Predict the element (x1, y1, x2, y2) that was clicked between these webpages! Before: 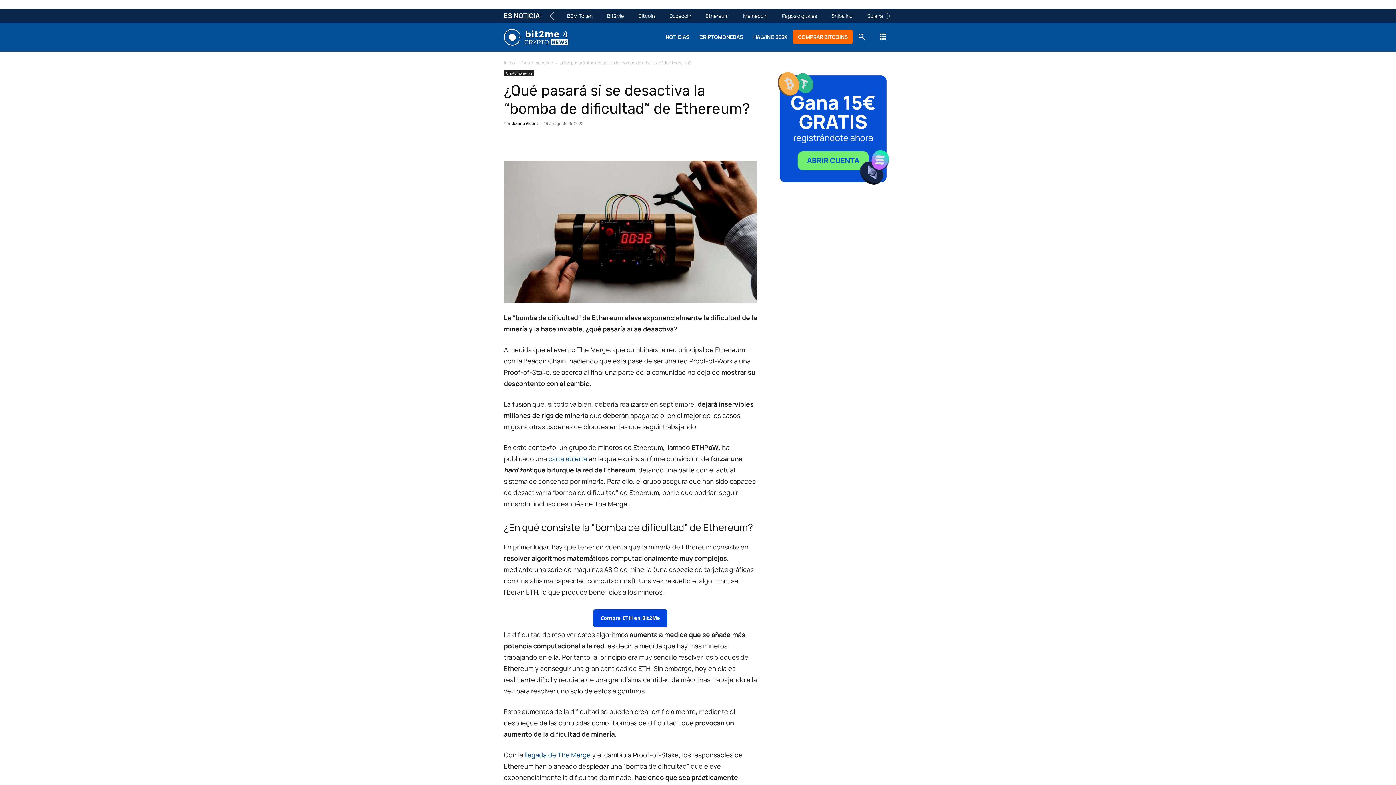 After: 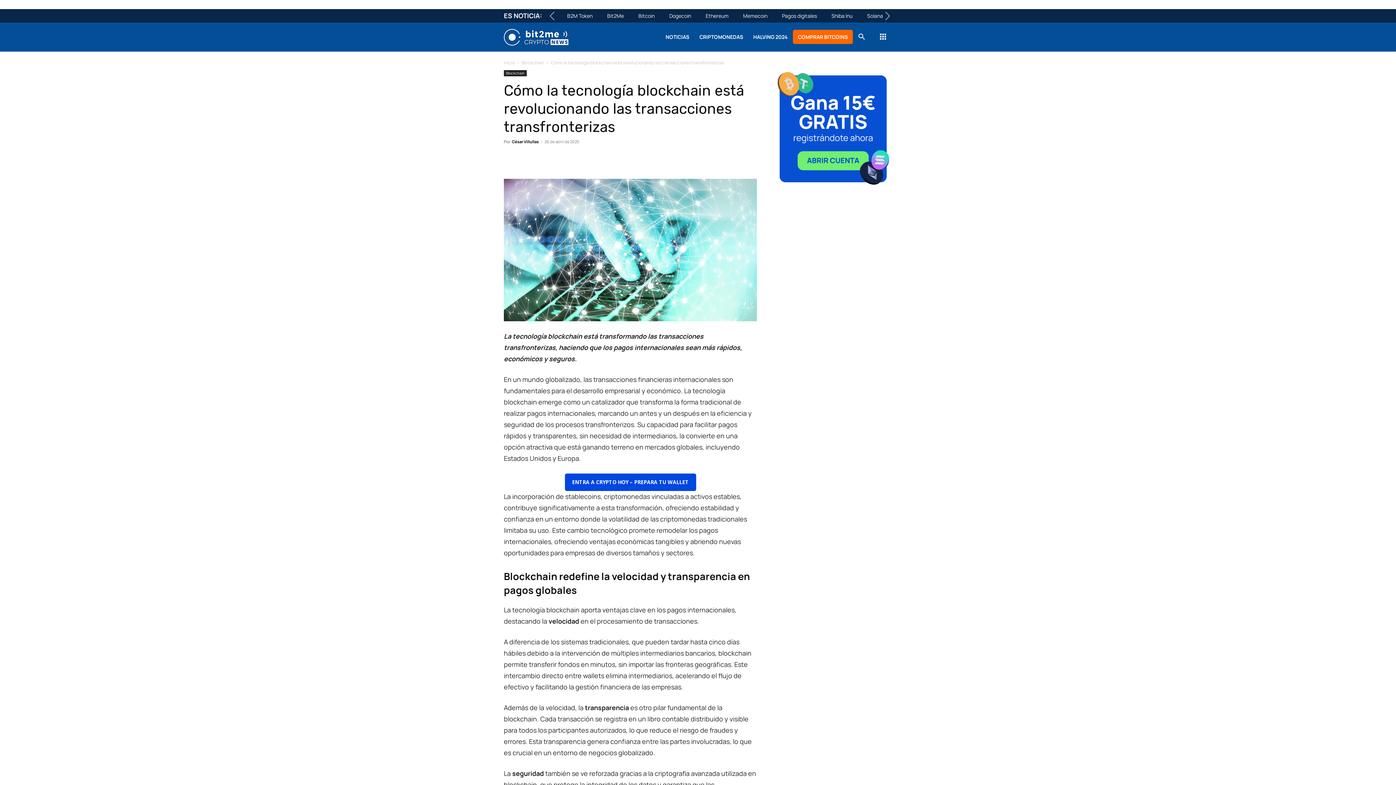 Action: bbox: (776, 9, 822, 22) label: Pagos digitales